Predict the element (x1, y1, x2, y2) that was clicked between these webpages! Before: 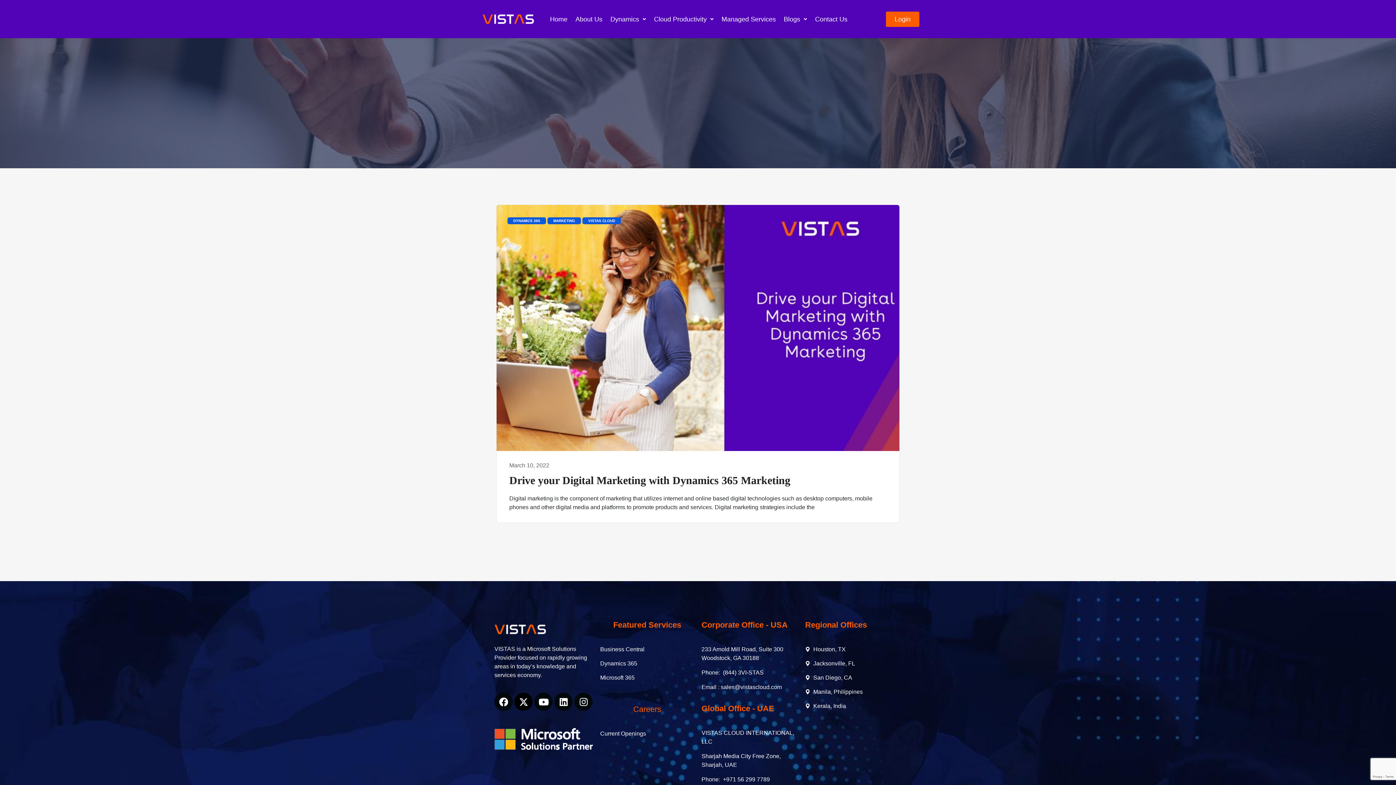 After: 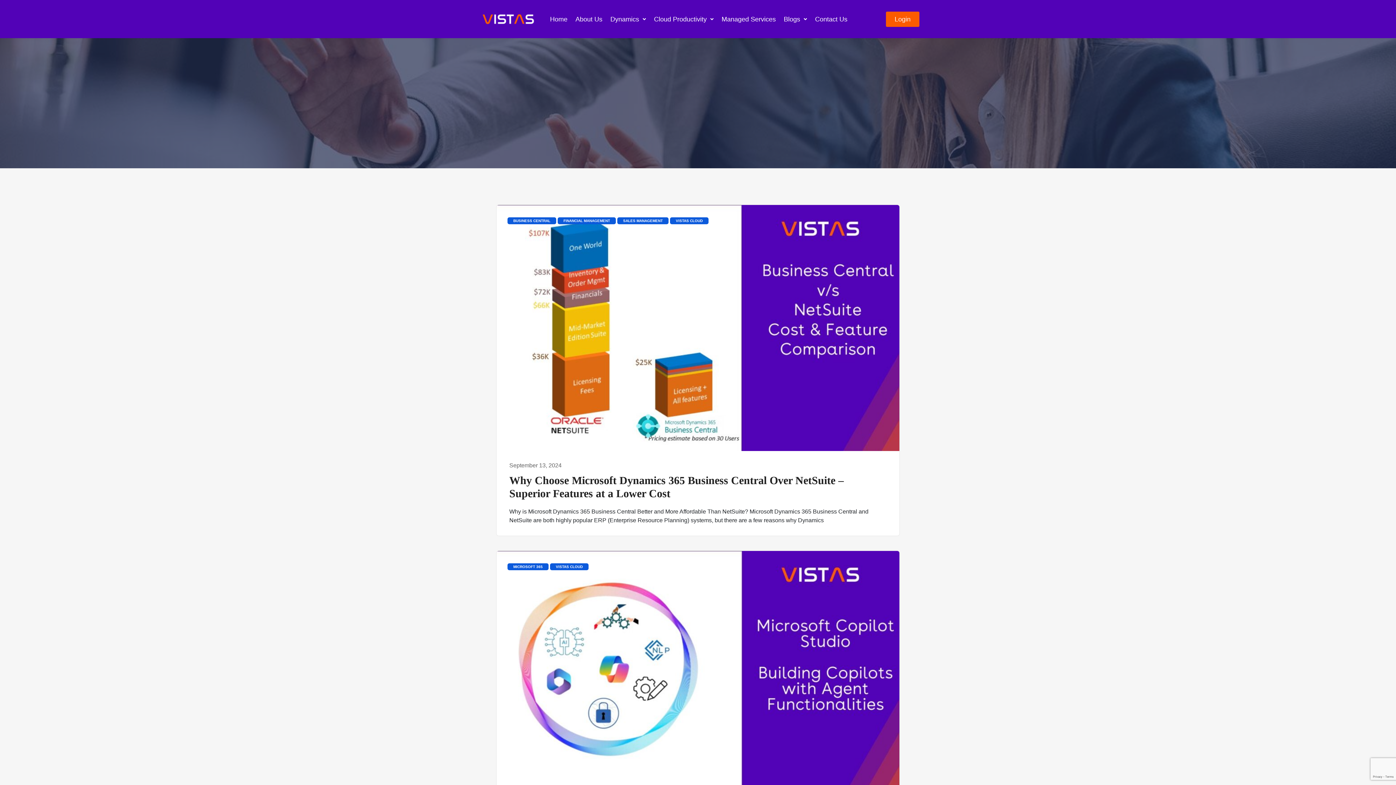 Action: bbox: (582, 217, 621, 224) label: VISTAS CLOUD